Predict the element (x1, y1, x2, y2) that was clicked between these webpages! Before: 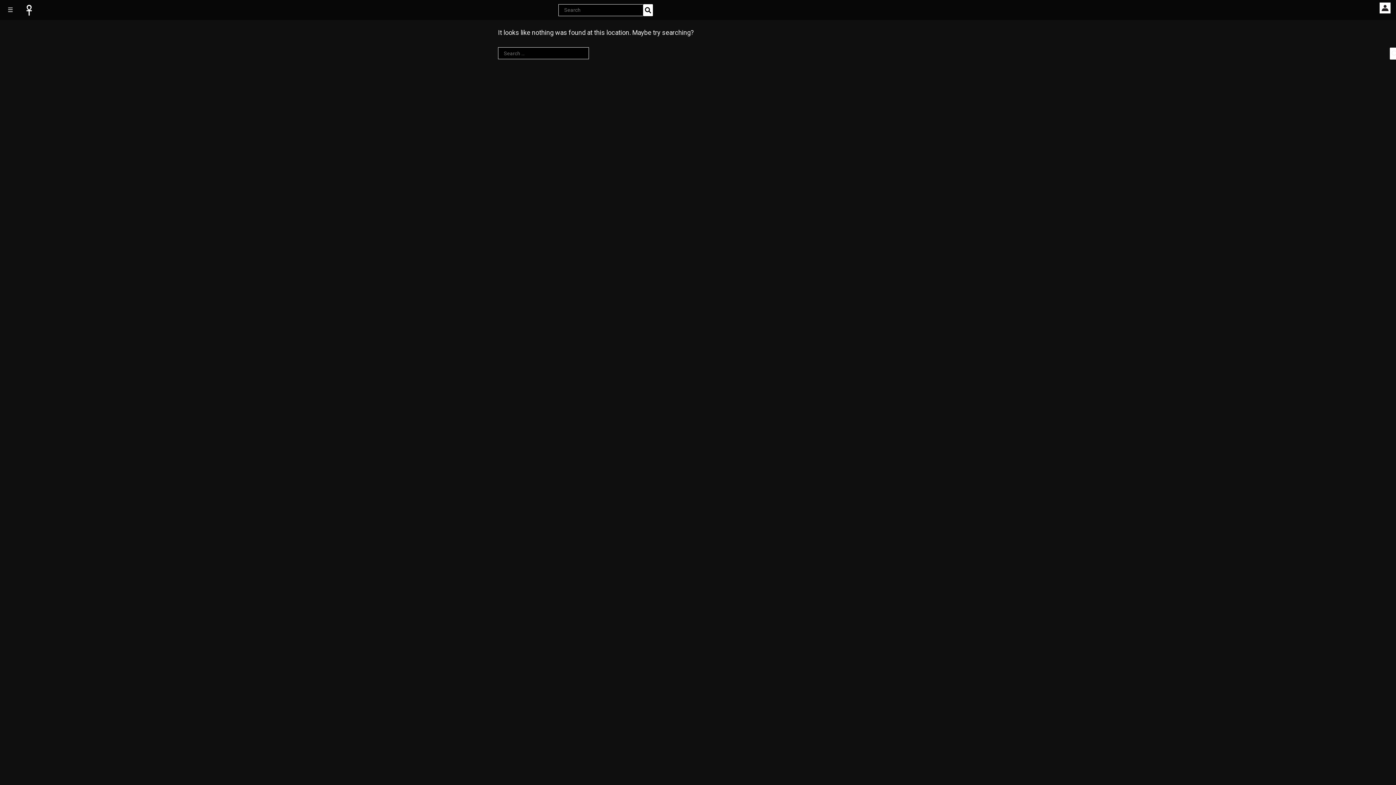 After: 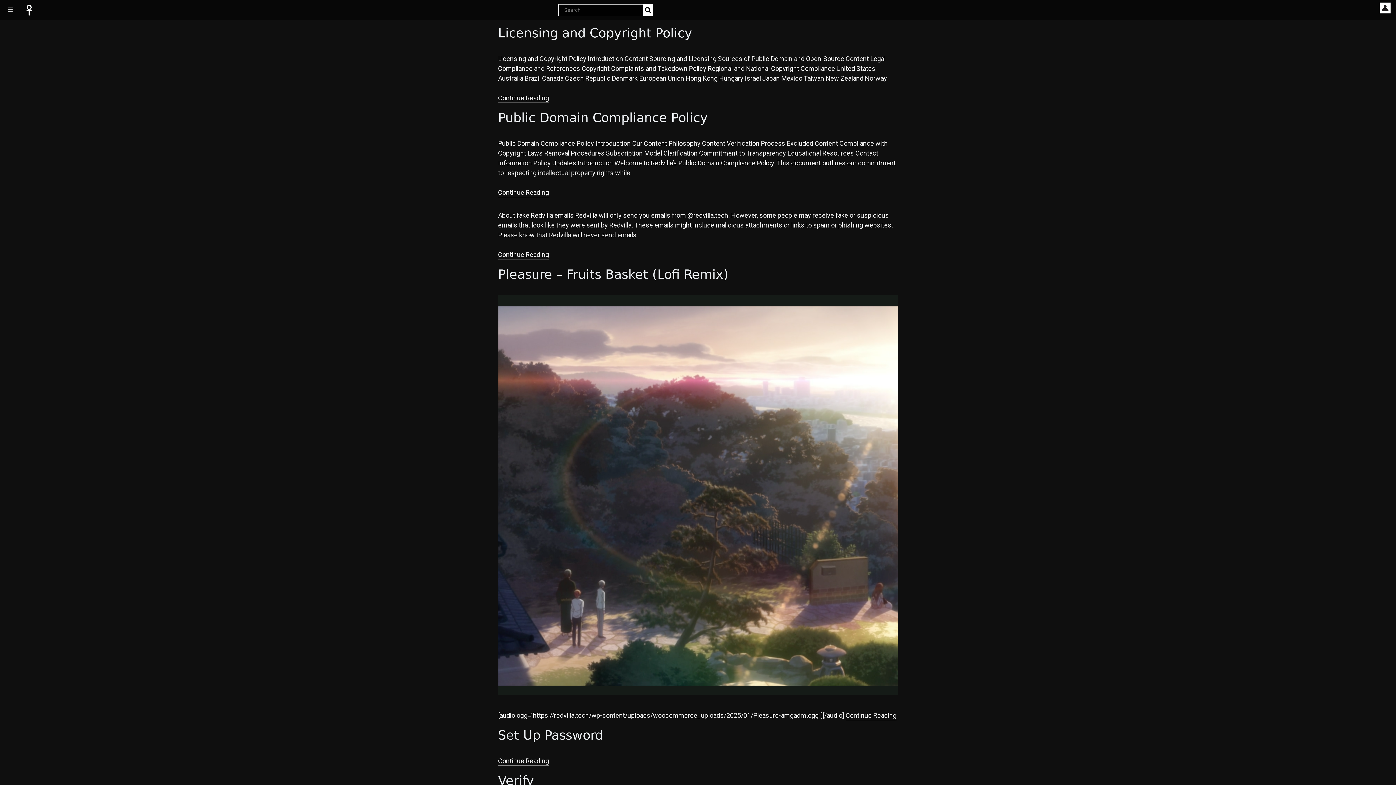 Action: label: Search bbox: (1389, 47, 1400, 60)